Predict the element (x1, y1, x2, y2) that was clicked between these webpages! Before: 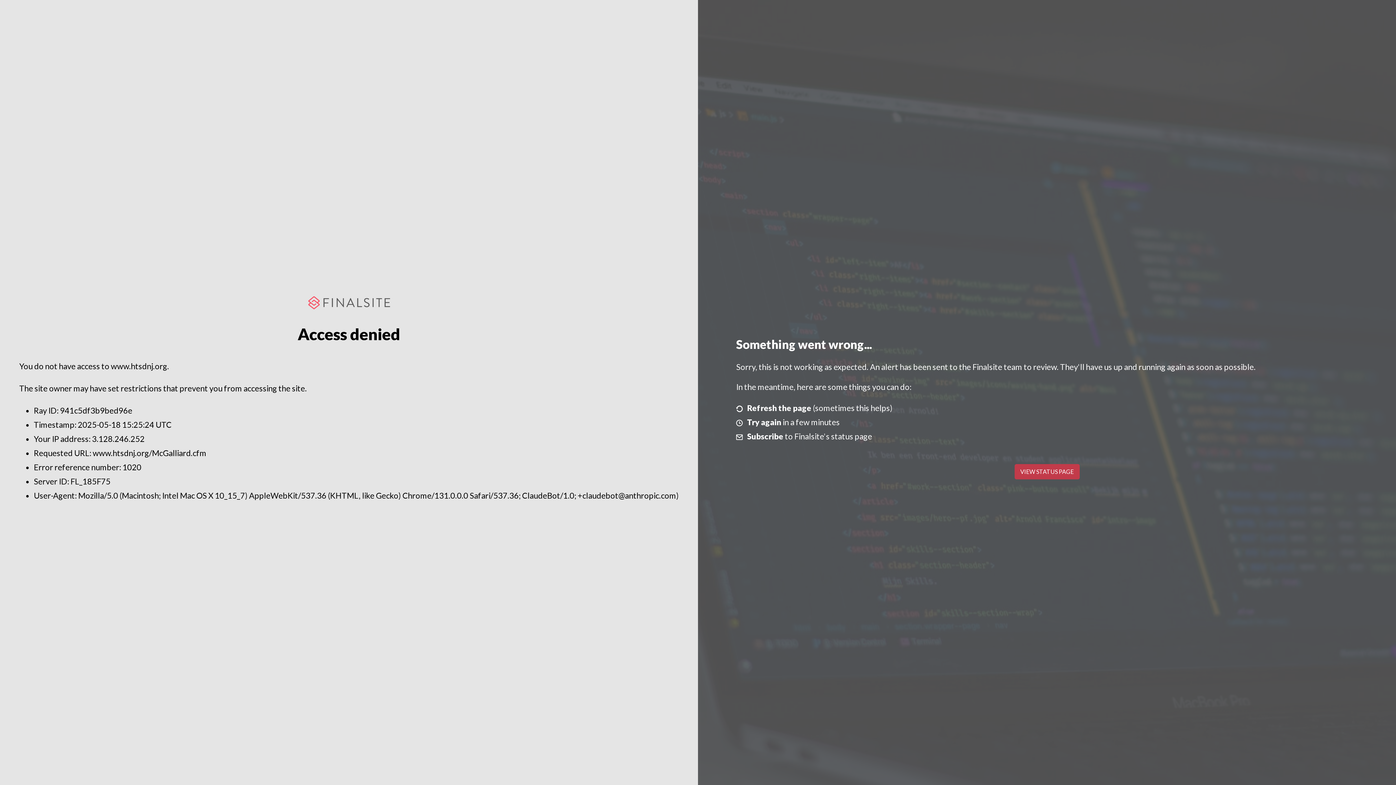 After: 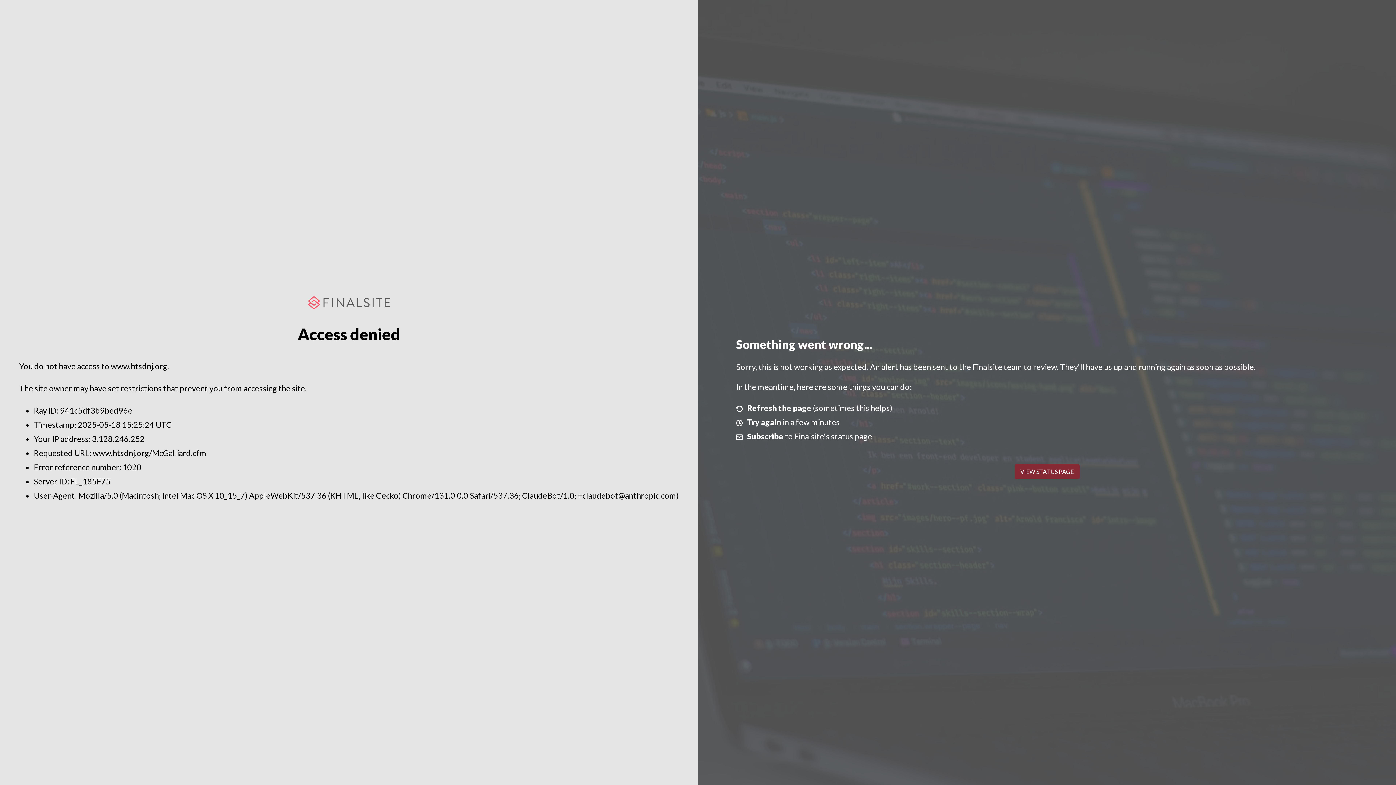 Action: label: VIEW STATUS PAGE bbox: (1014, 464, 1079, 479)